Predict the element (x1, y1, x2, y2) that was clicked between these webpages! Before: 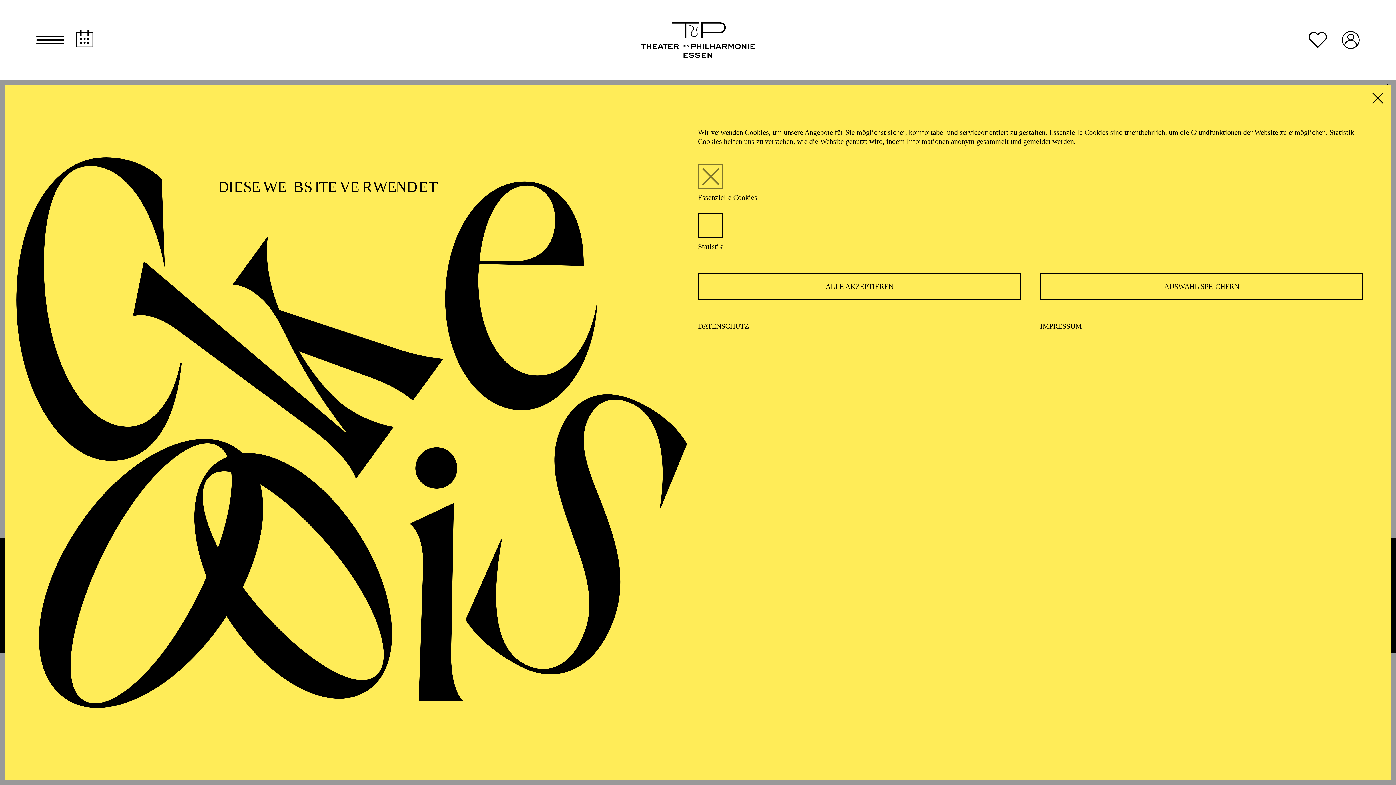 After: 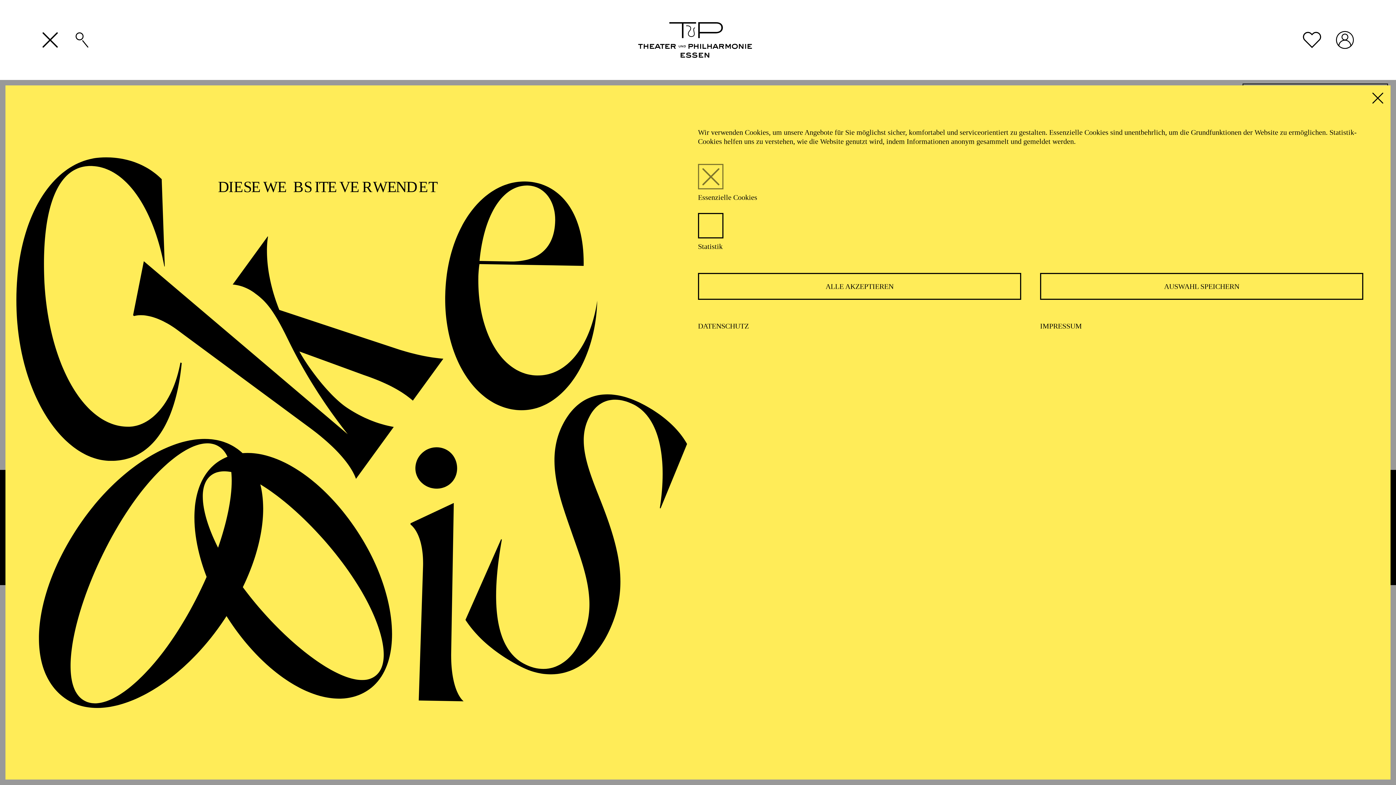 Action: bbox: (36, 32, 64, 47) label: Hauptmenü öffnen und schließen